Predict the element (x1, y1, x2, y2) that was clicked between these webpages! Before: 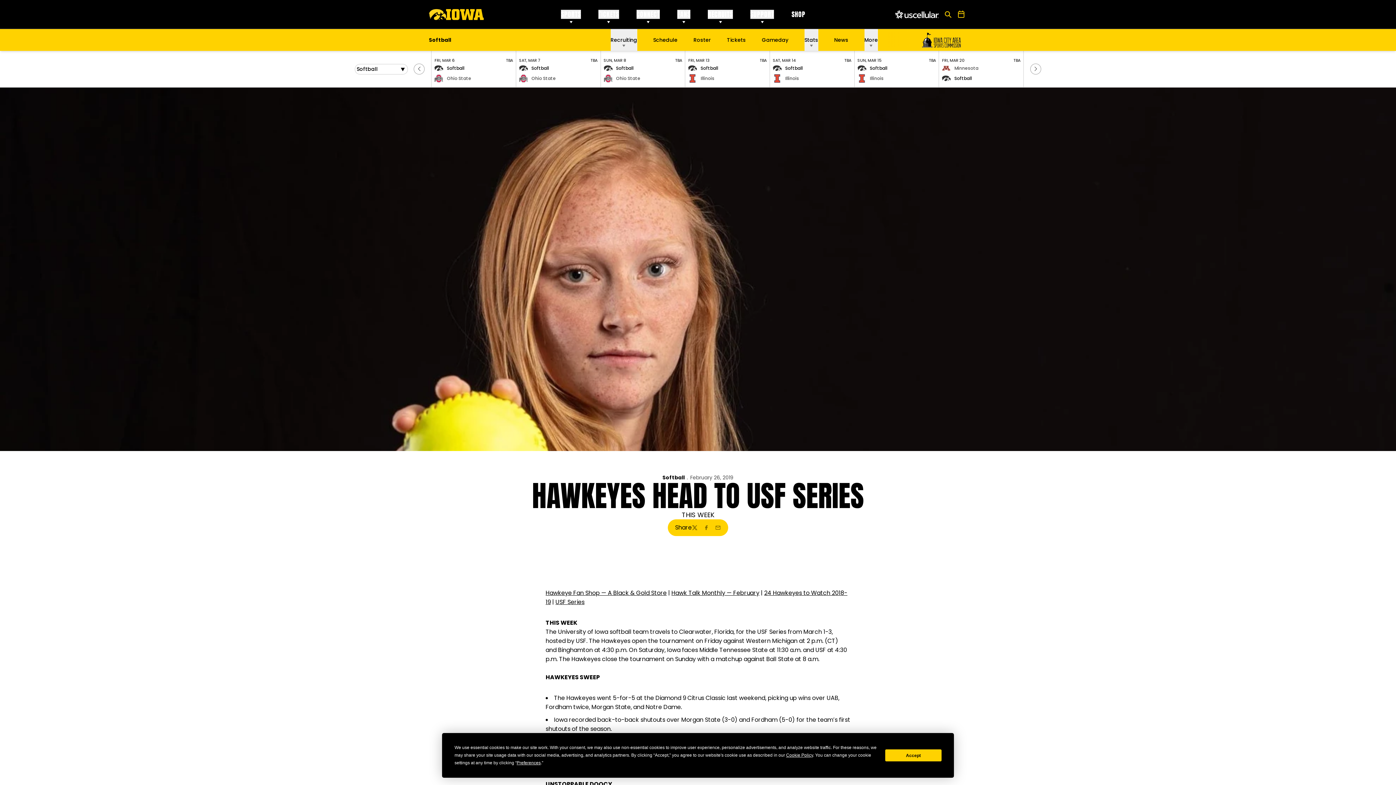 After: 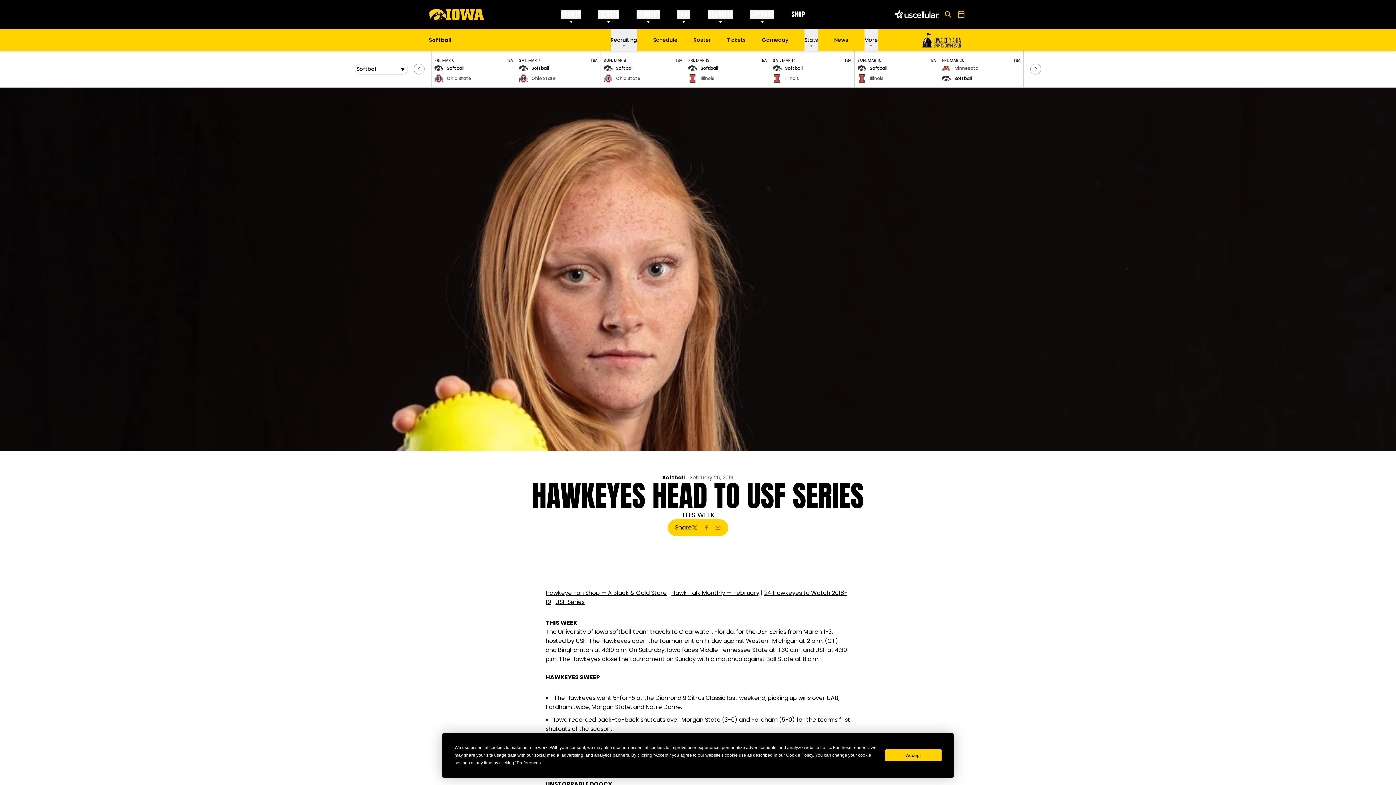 Action: label: SHOP
OPENS IN A NEW WINDOW bbox: (813, 9, 827, 18)